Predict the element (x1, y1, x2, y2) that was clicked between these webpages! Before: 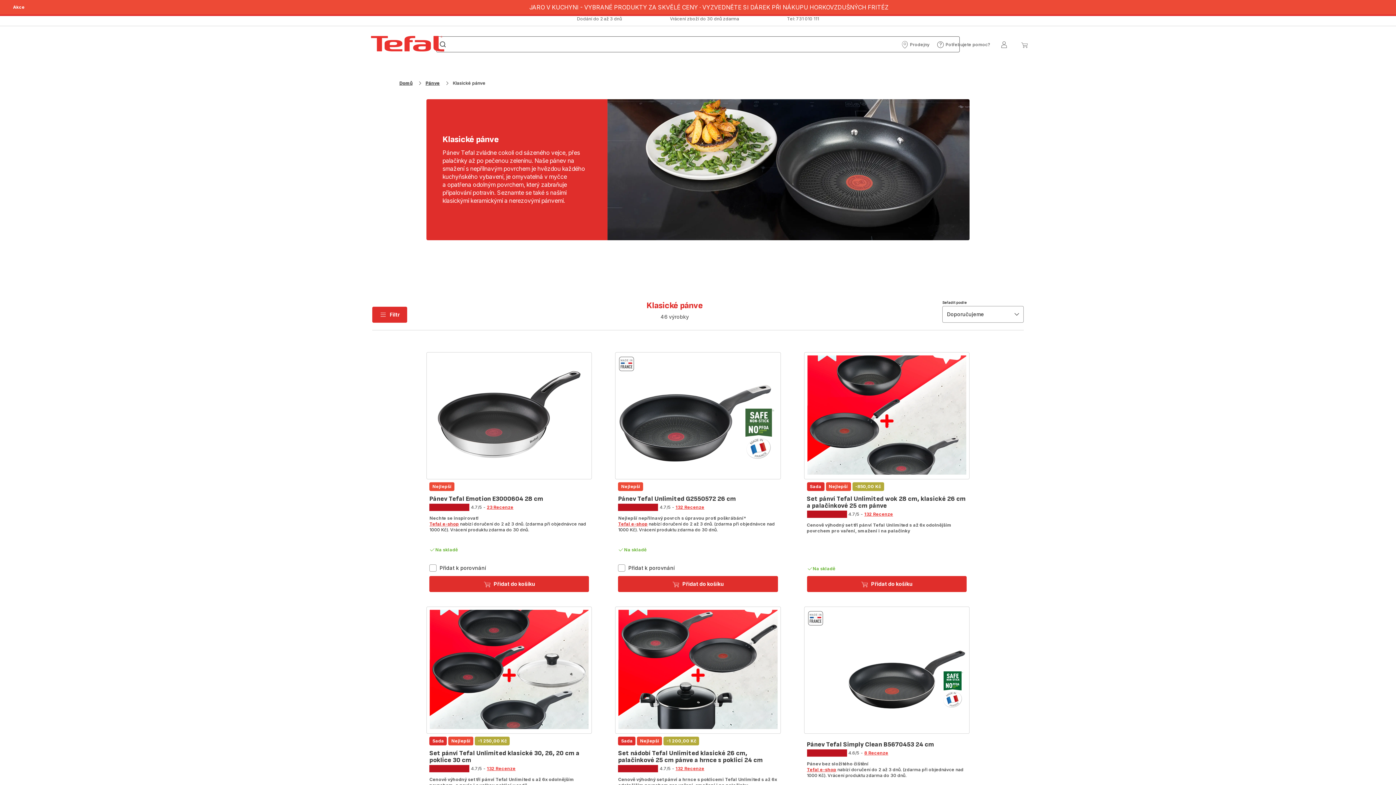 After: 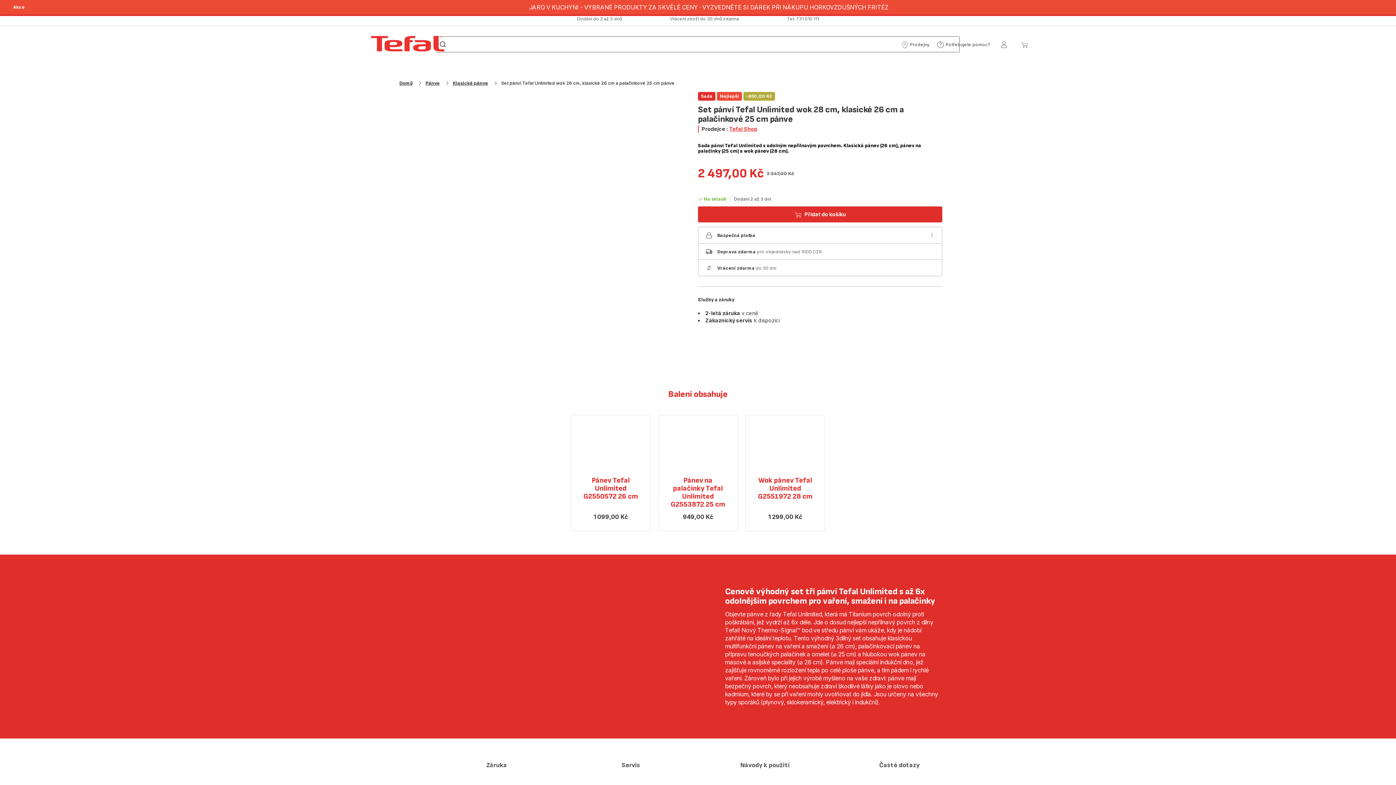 Action: label: Set pánví Tefal Unlimited wok 28 cm, klasické 26 cm a palačinkové 25 cm pánve bbox: (807, 495, 966, 510)